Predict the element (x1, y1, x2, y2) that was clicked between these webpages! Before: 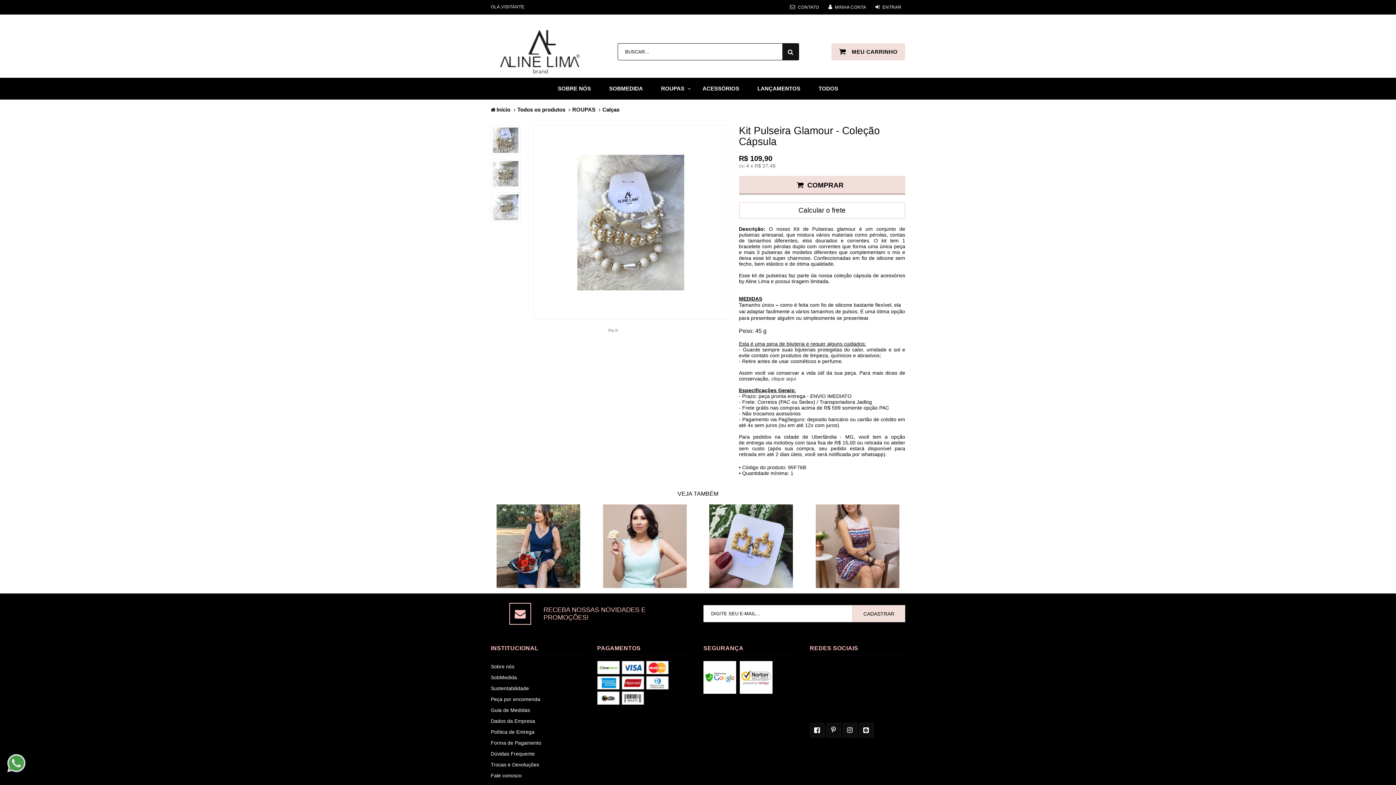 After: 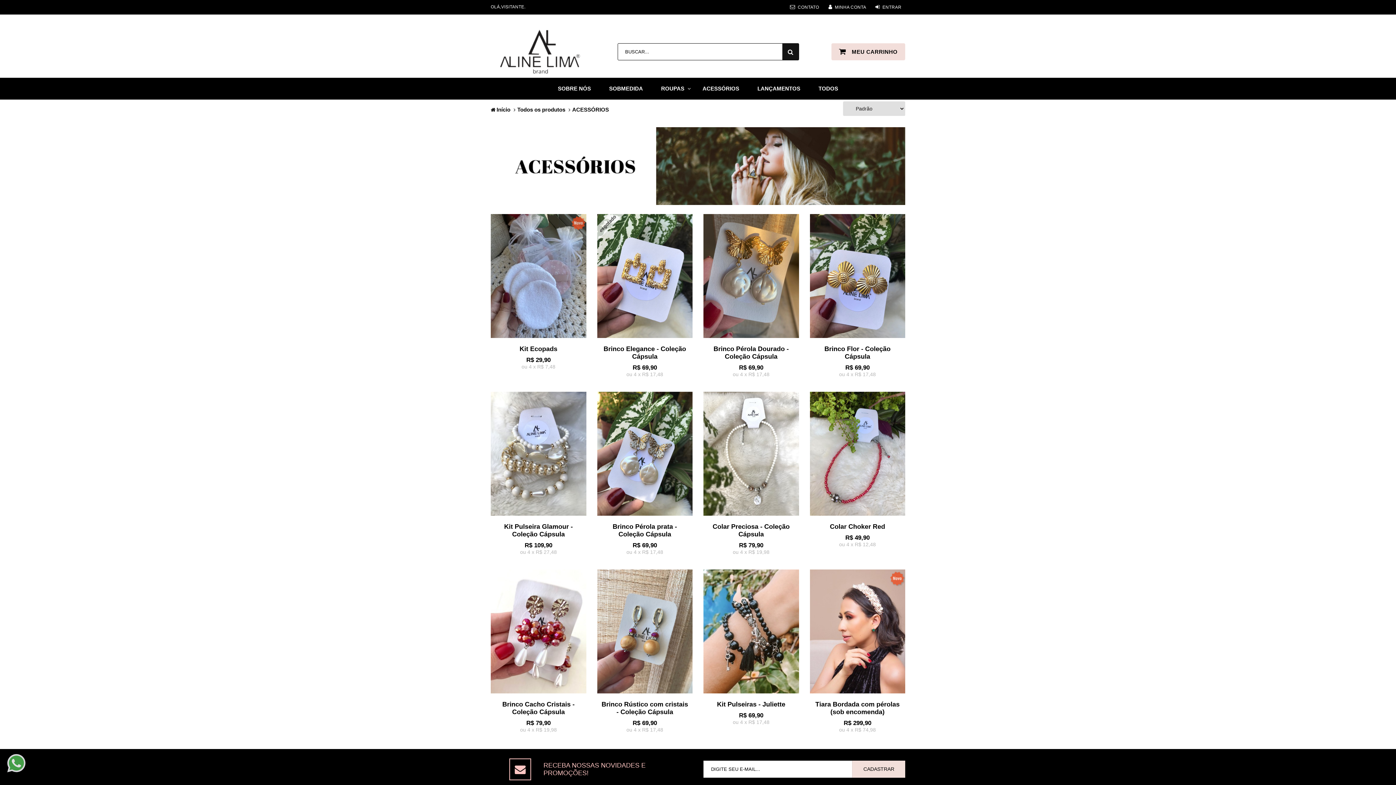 Action: label: ACESSÓRIOS bbox: (694, 77, 747, 99)